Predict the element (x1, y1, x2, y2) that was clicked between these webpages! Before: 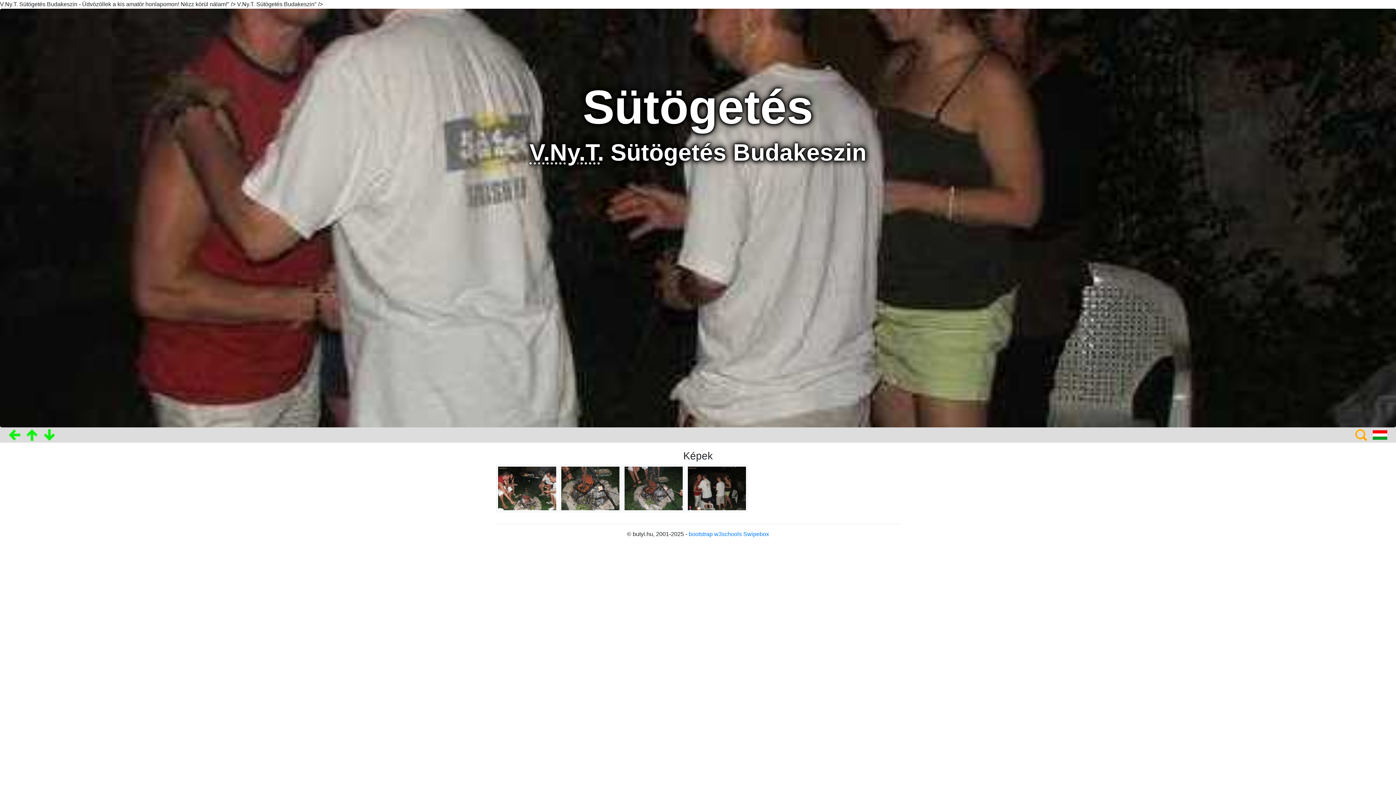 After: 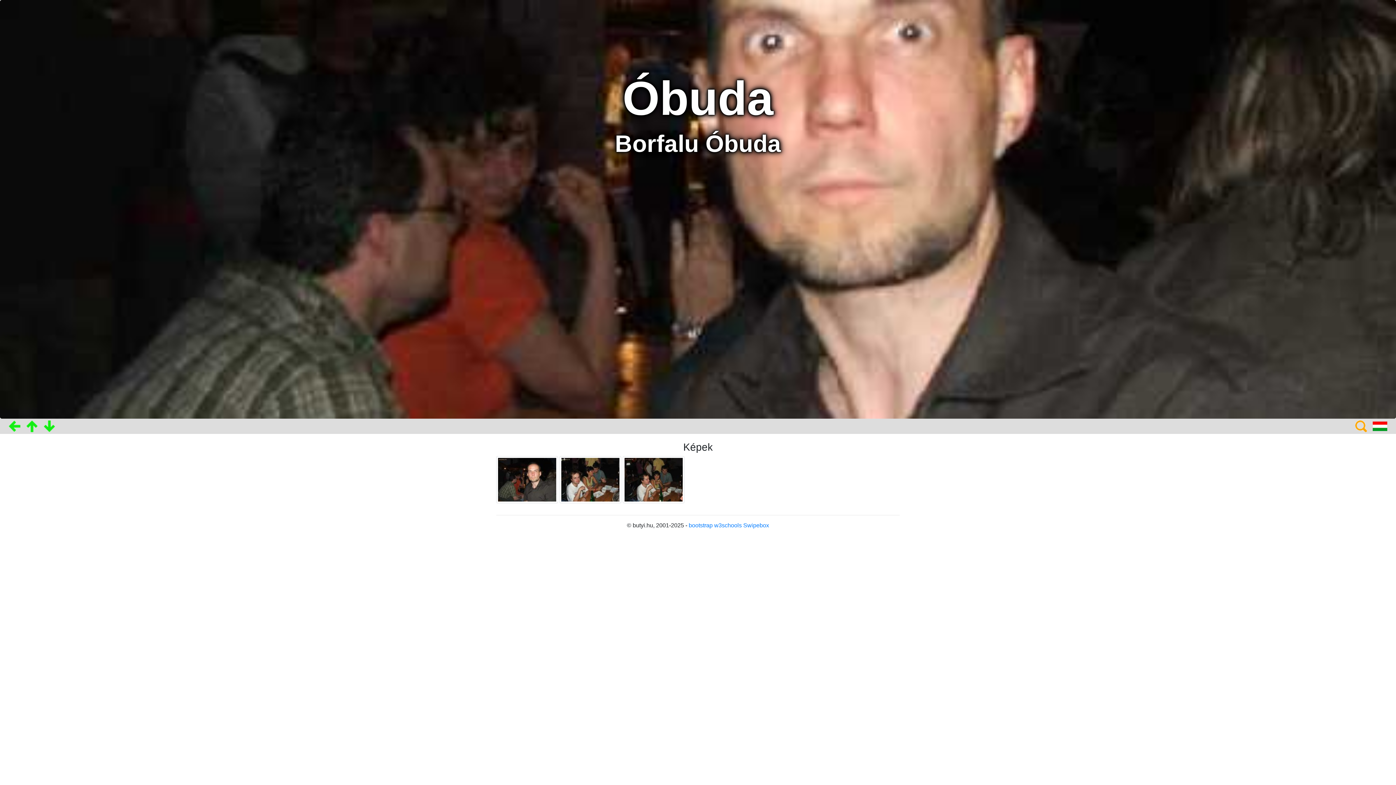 Action: bbox: (40, 428, 58, 441)